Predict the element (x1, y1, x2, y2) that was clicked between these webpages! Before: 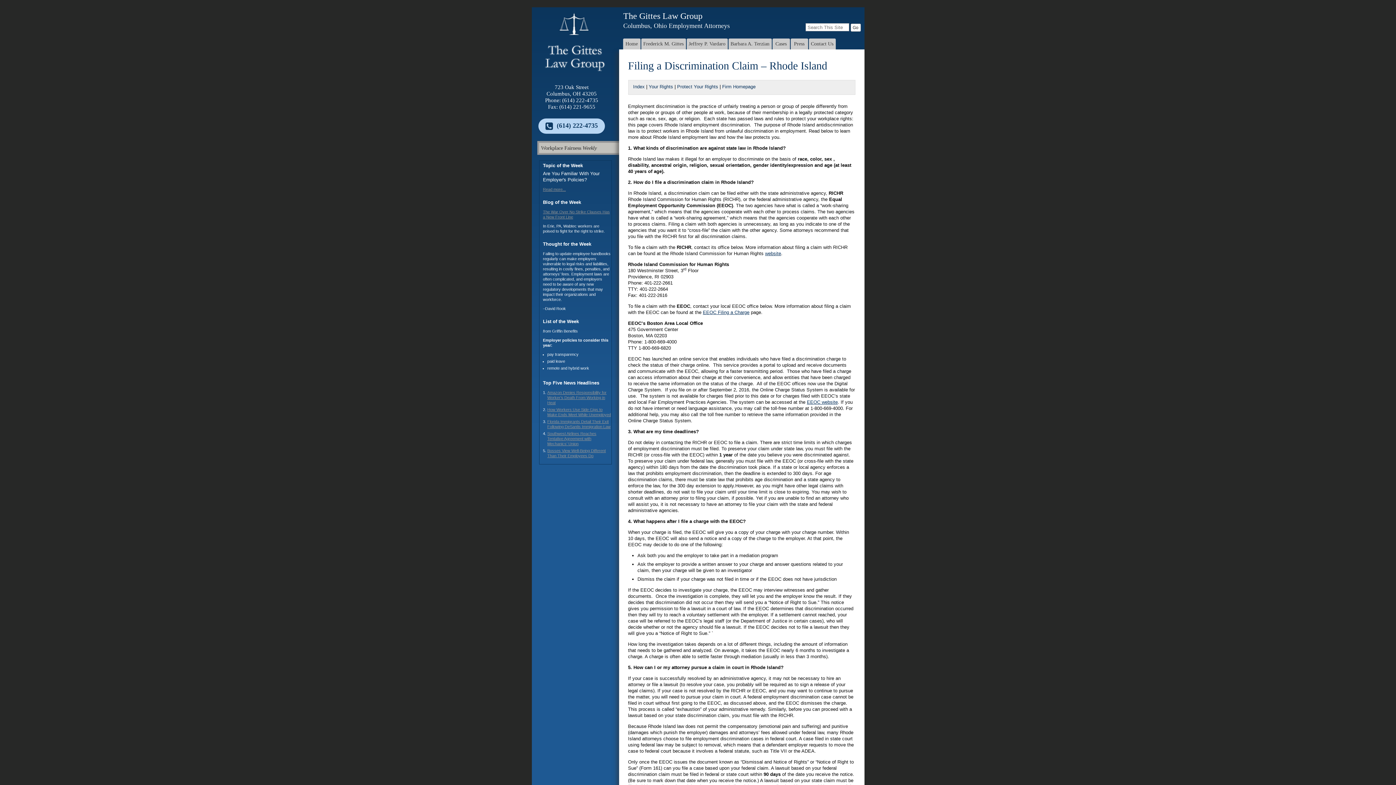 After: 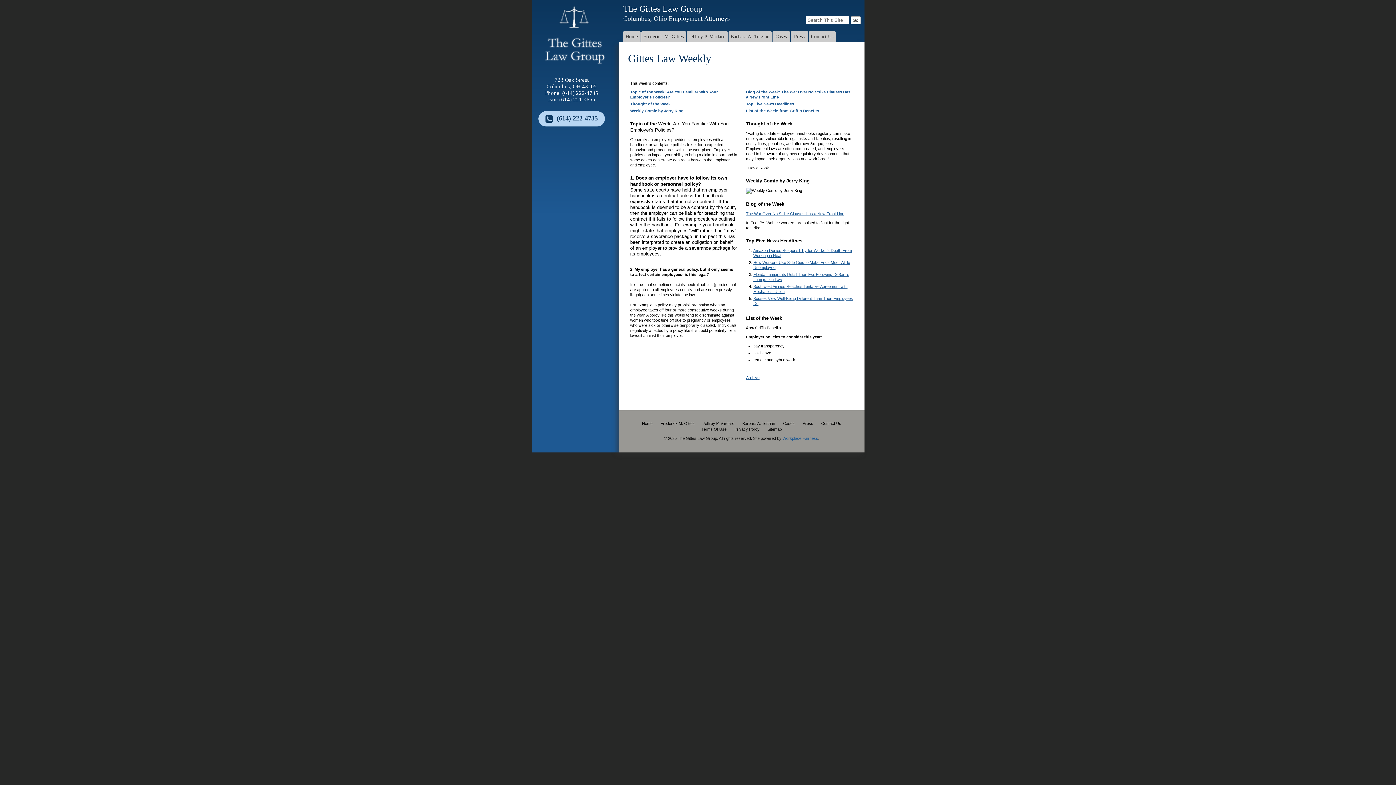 Action: bbox: (543, 187, 566, 191) label: Read more...